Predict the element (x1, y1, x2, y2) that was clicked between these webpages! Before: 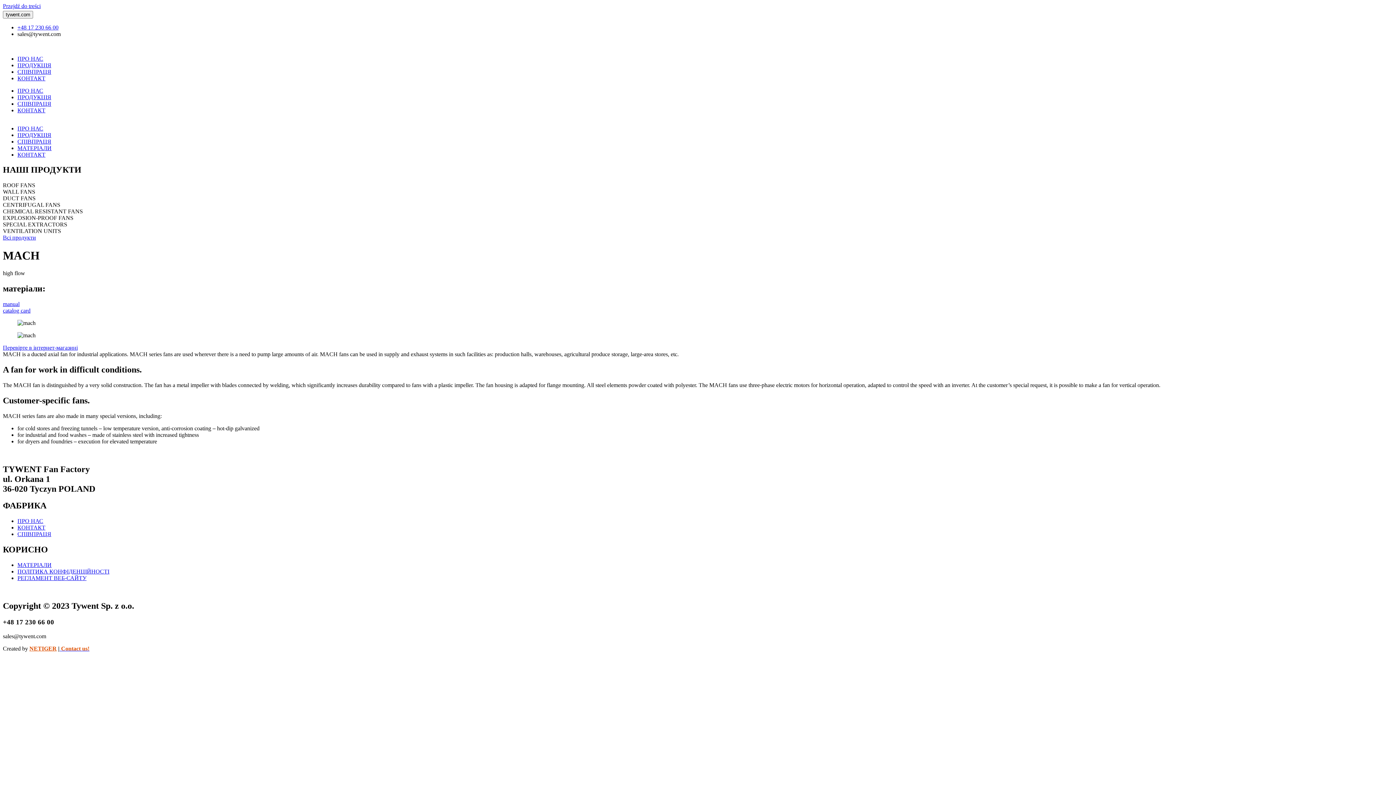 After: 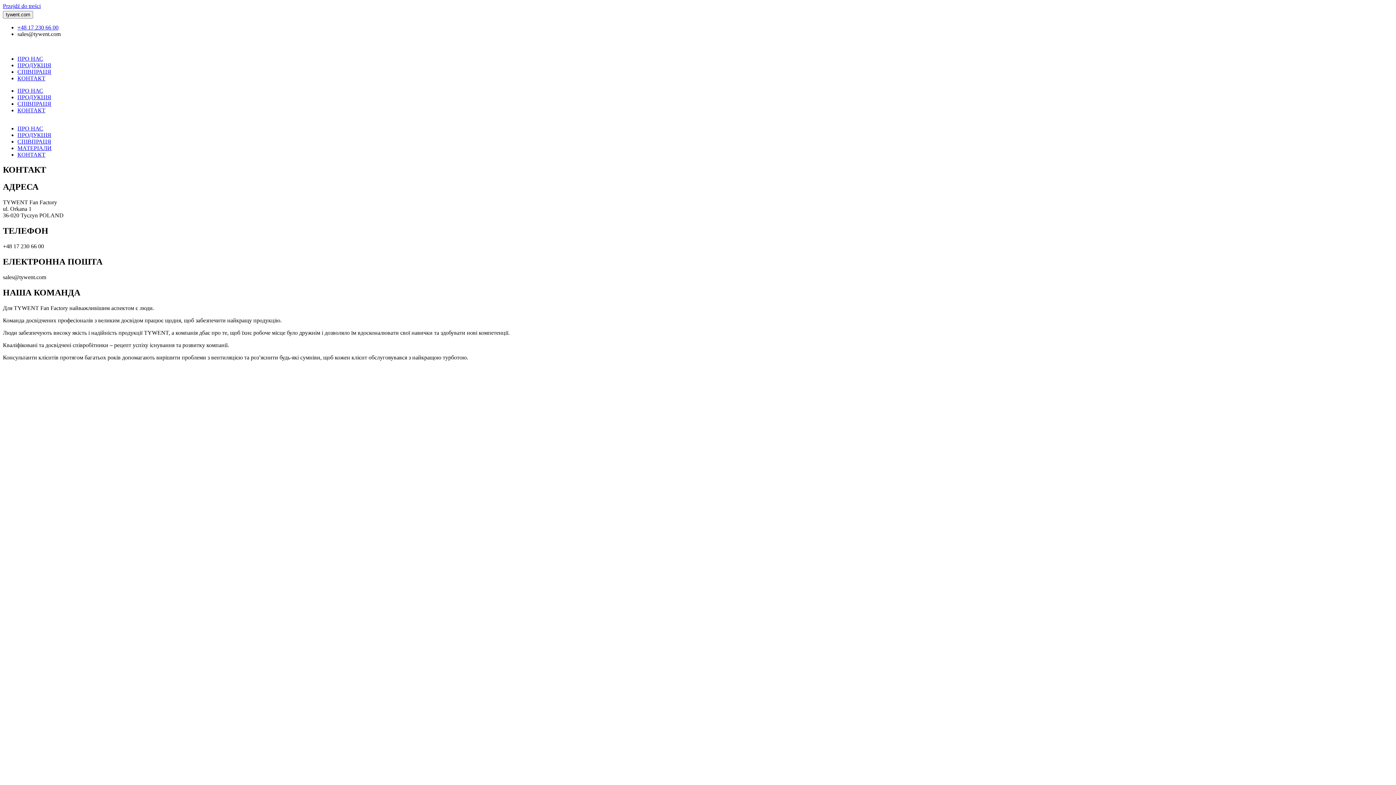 Action: bbox: (17, 107, 45, 113) label: КОНТАКТ